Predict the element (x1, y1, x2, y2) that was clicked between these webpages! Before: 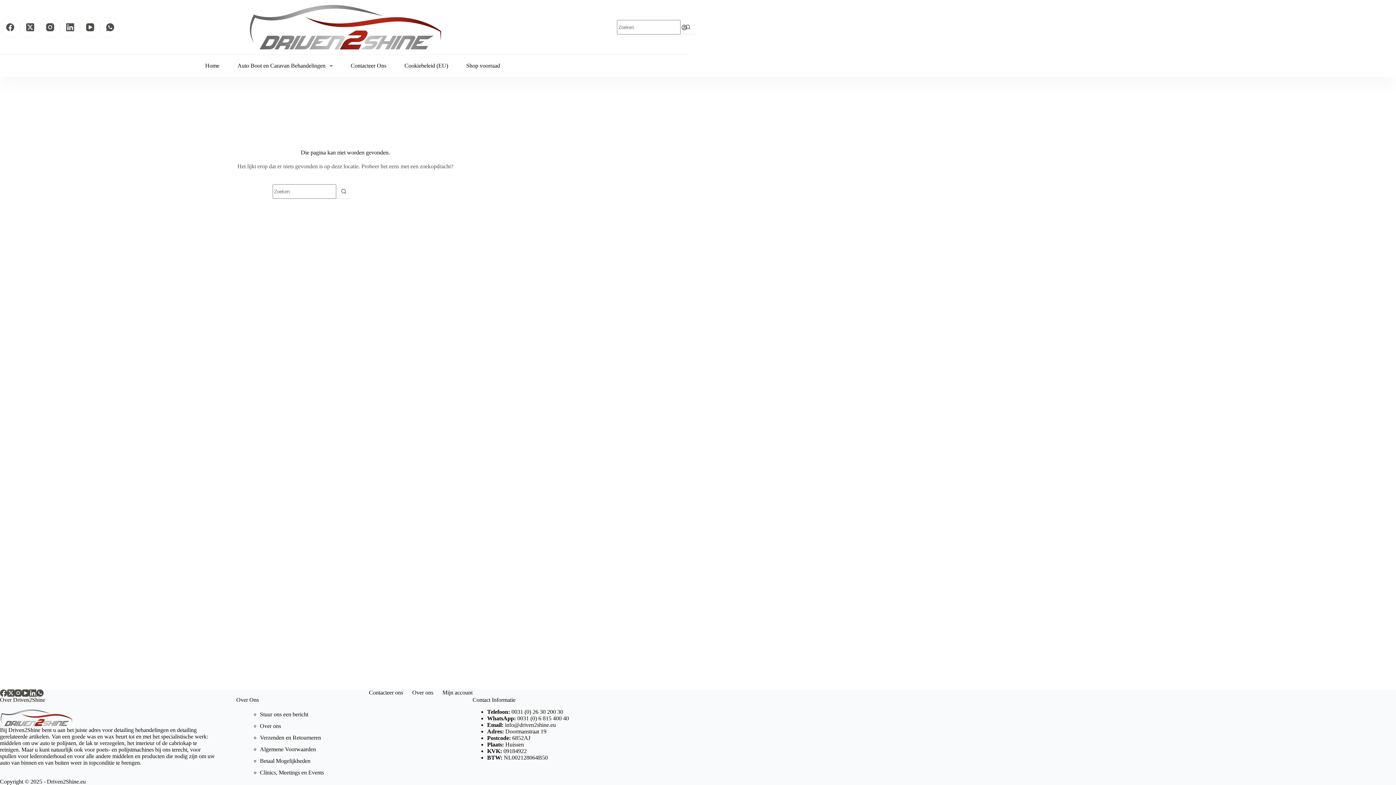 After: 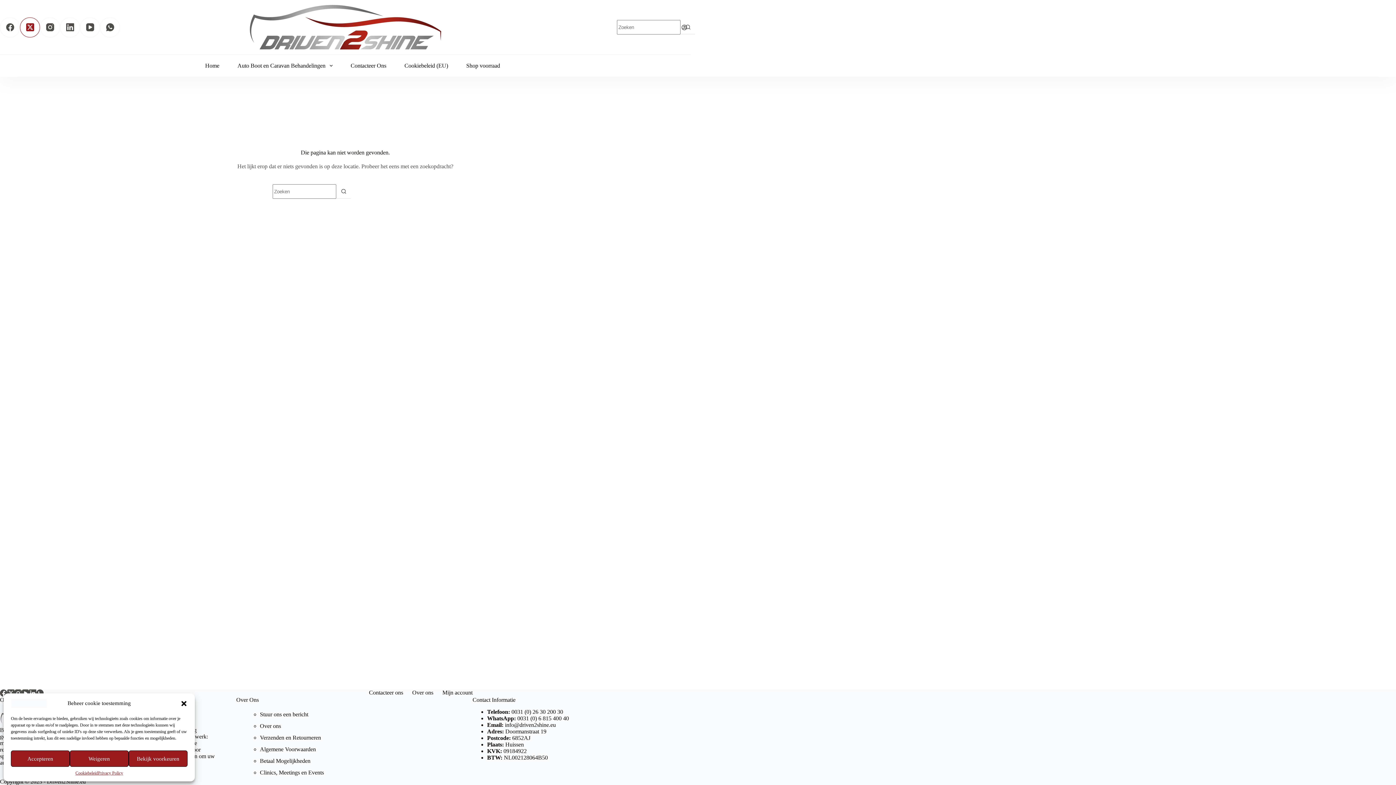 Action: label: X (Twitter) bbox: (20, 17, 40, 37)